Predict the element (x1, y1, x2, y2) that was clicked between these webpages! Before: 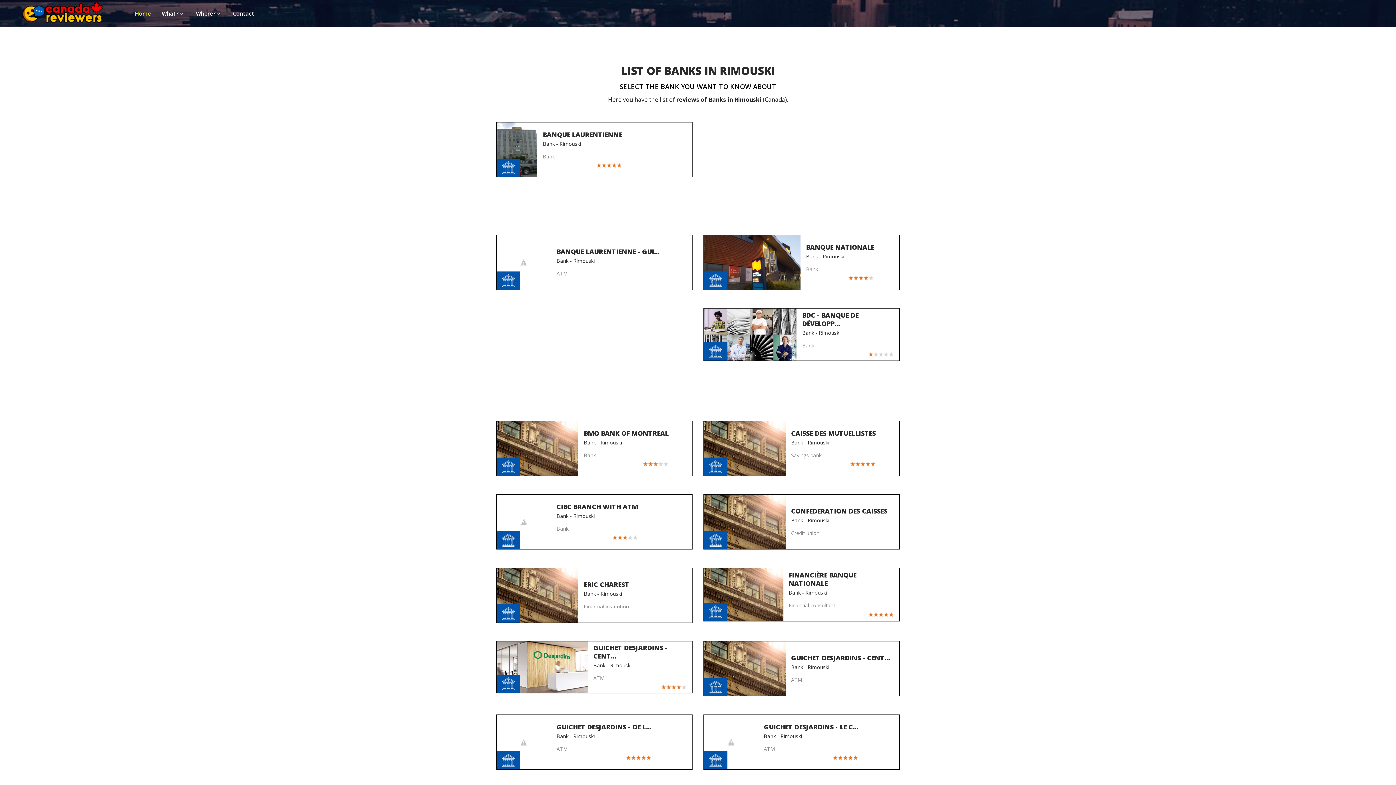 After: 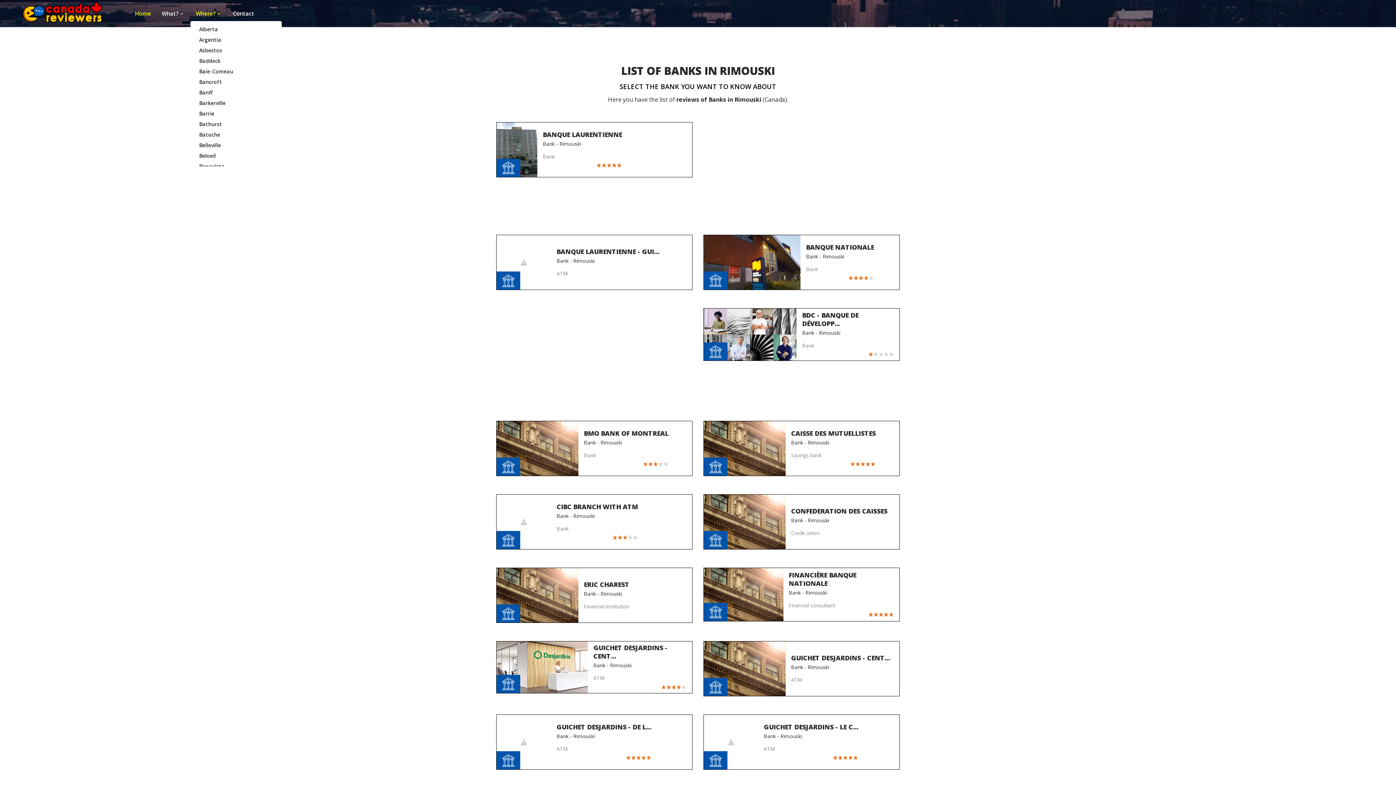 Action: label: Where?  bbox: (190, 6, 227, 20)